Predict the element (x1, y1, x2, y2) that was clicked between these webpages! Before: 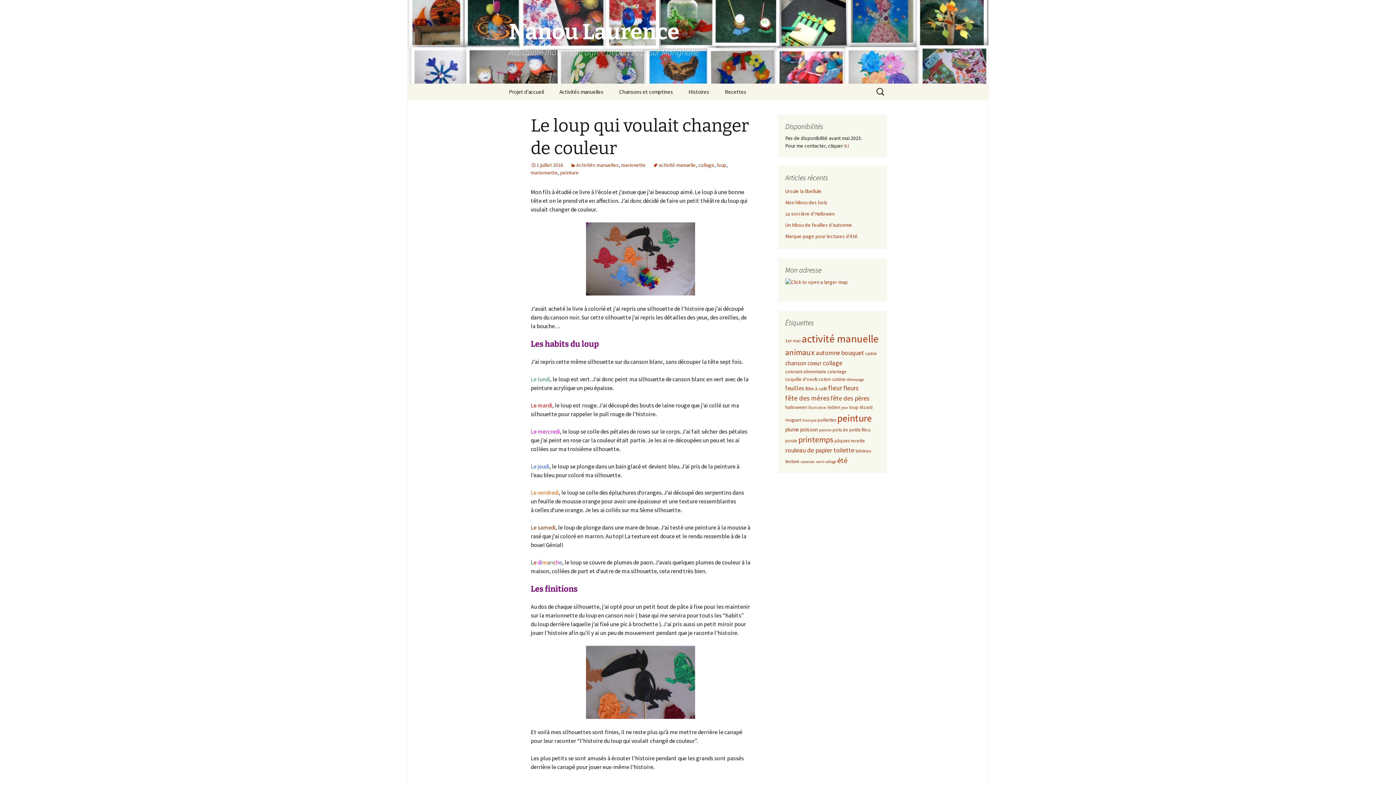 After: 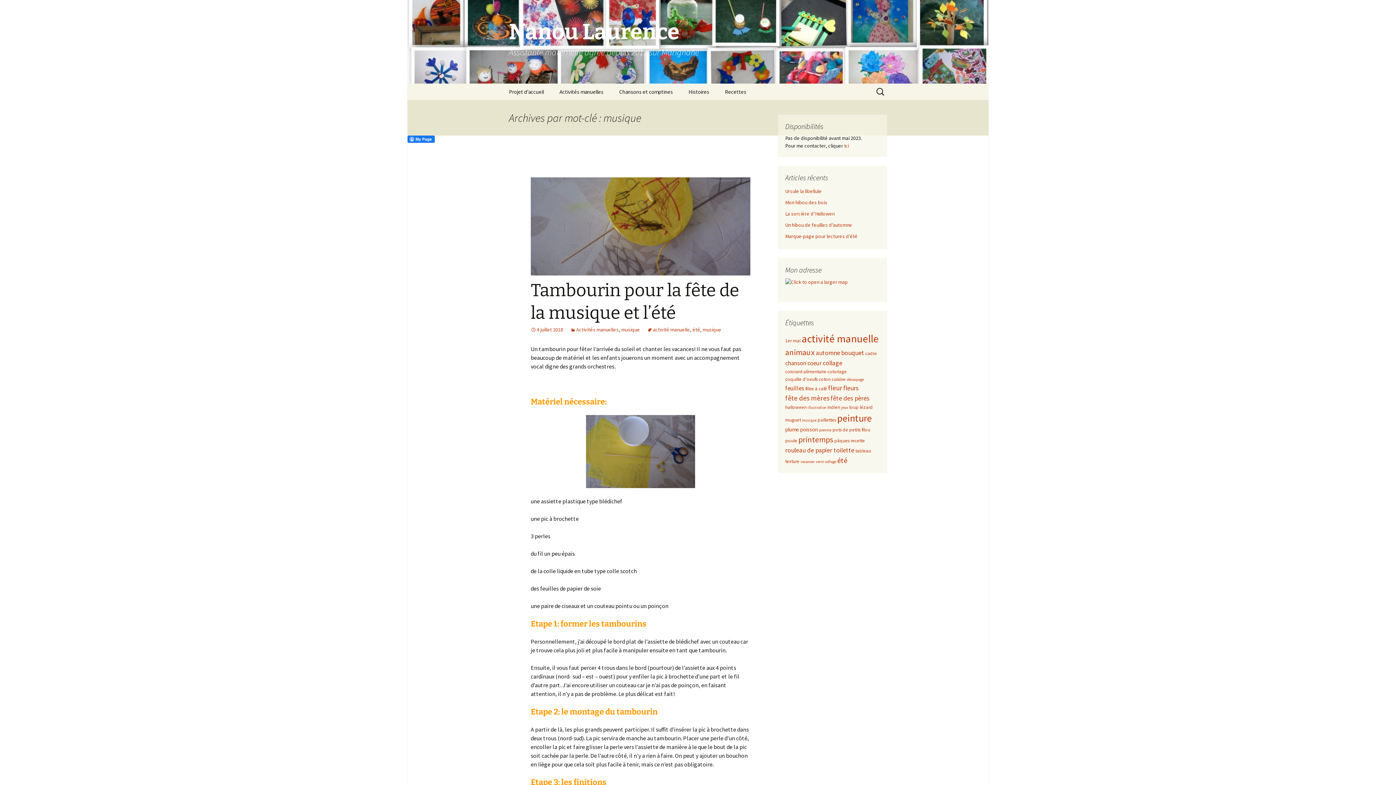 Action: label: musique (1 élément) bbox: (802, 418, 816, 422)